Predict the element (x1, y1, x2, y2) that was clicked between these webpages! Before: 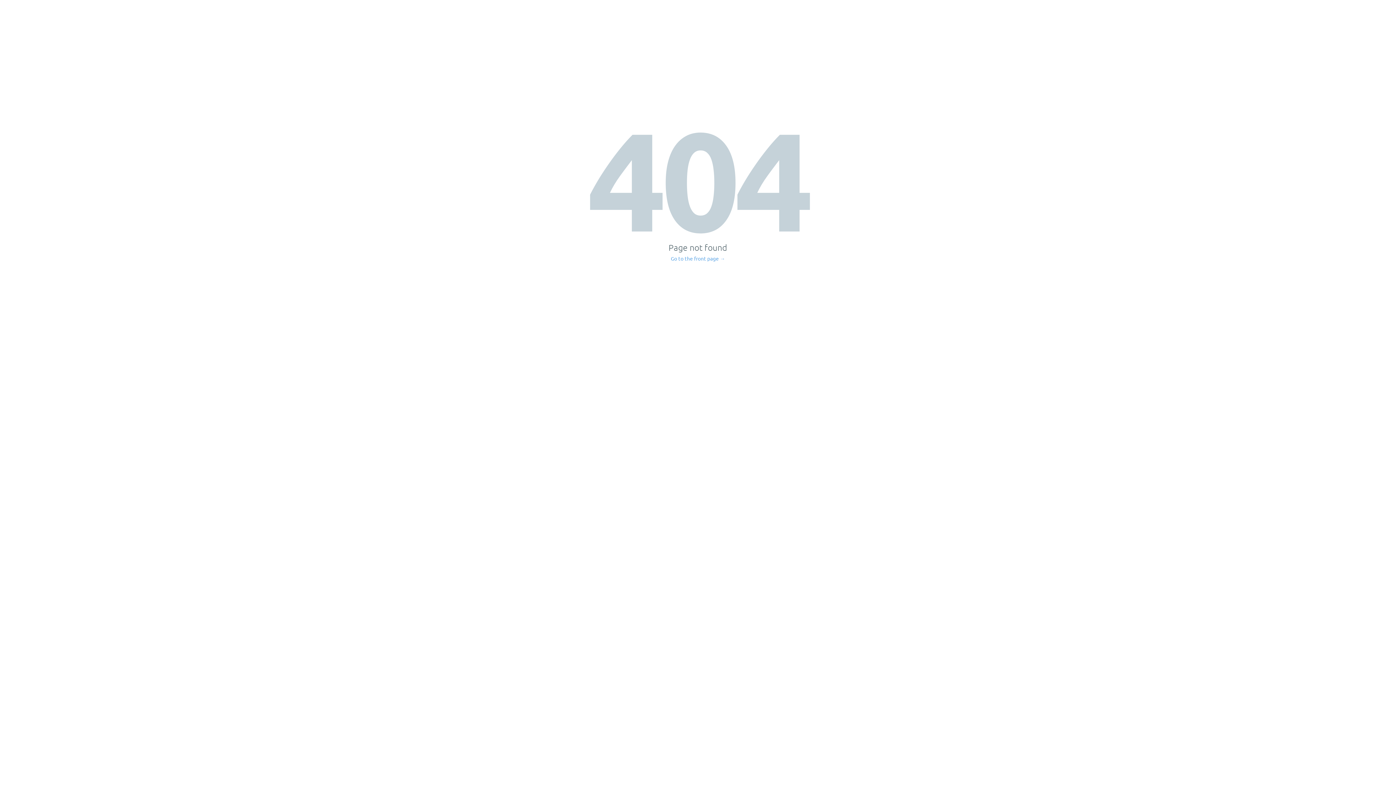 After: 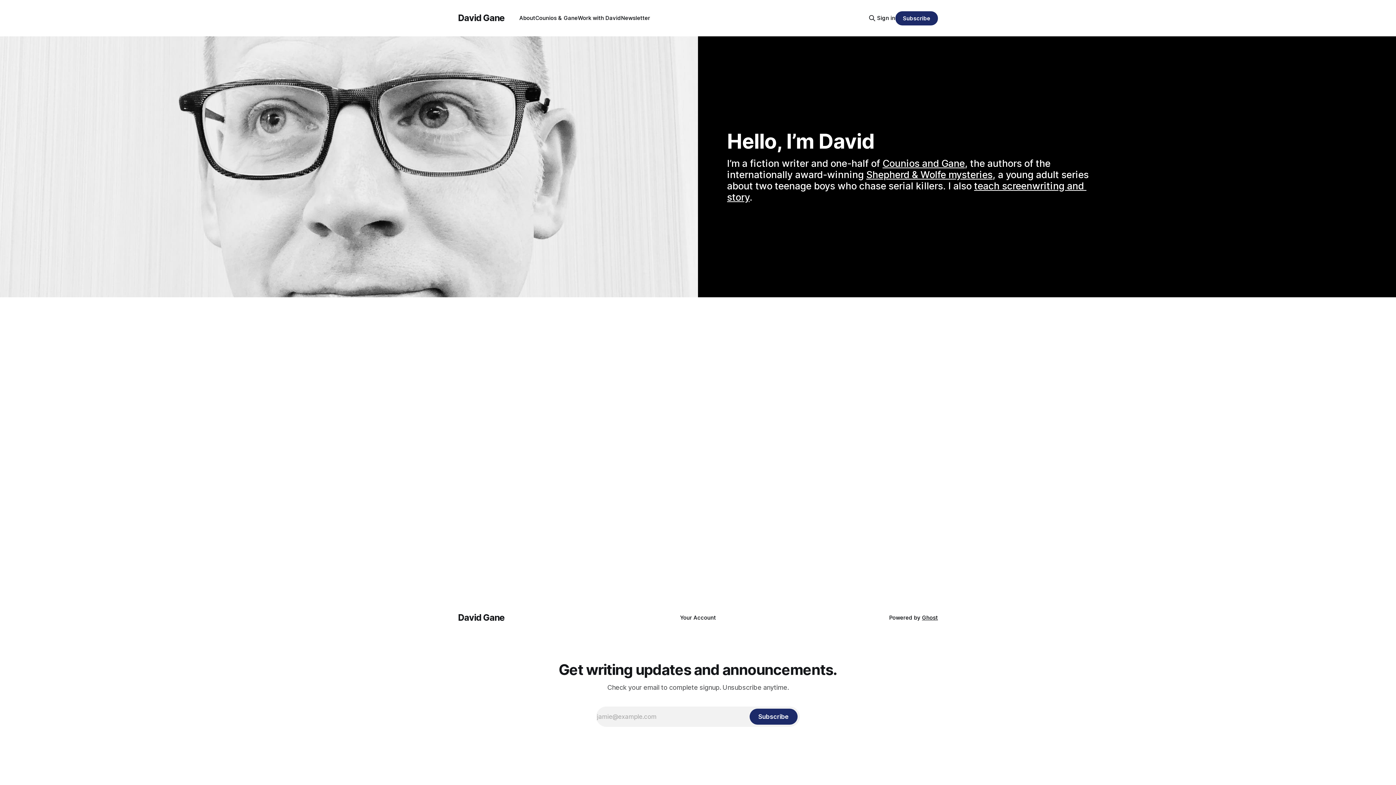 Action: bbox: (671, 256, 725, 261) label: Go to the front page →